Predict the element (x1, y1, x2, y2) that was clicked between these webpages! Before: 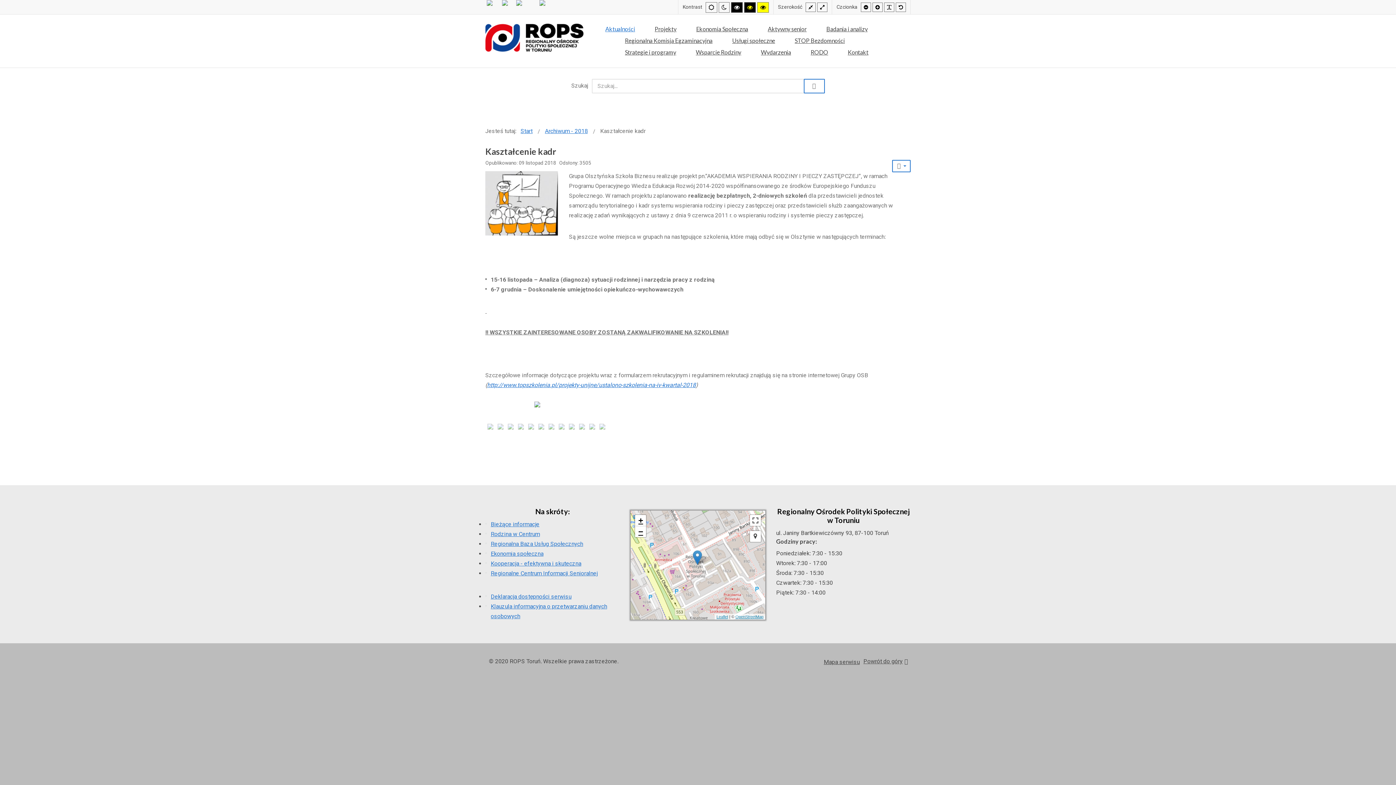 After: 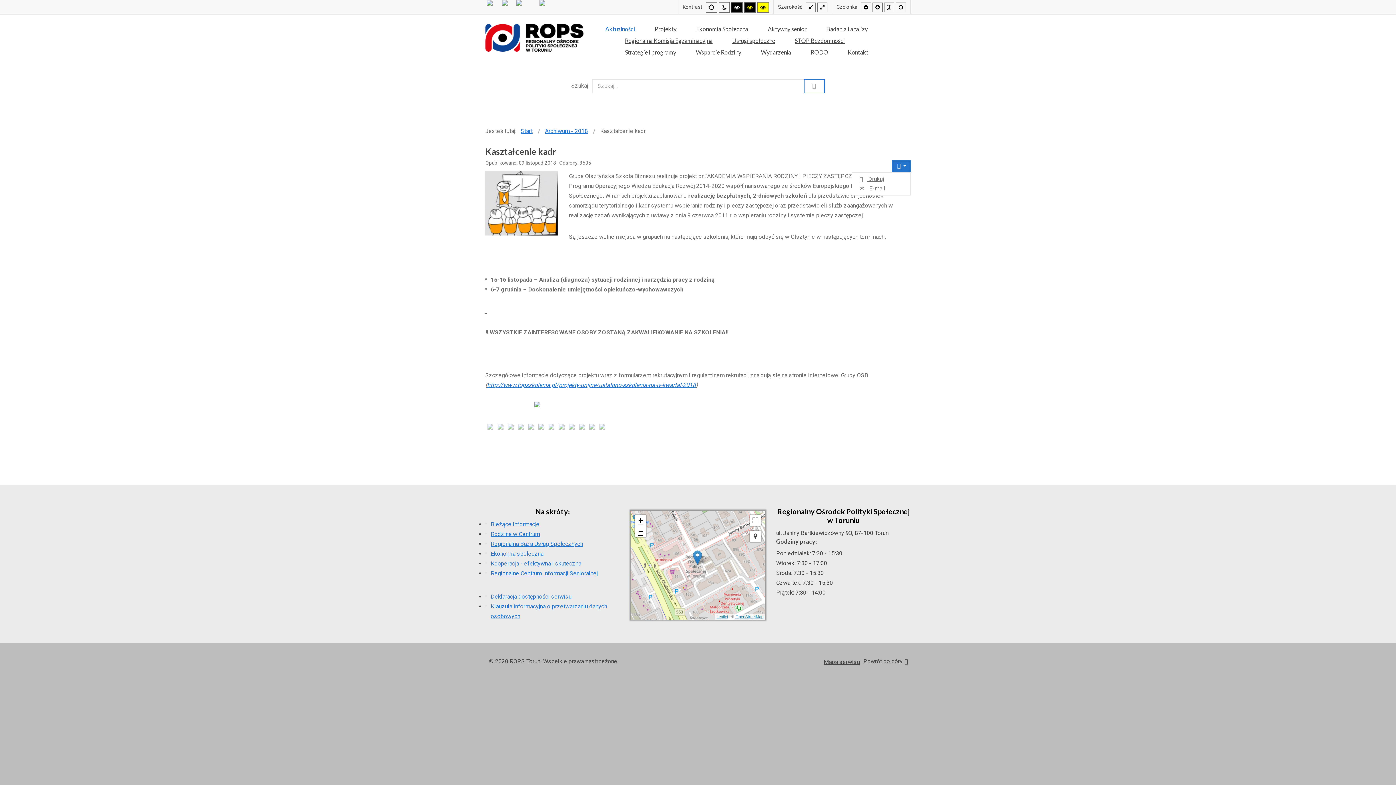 Action: bbox: (892, 160, 910, 172) label: Narzędzia użytkownika